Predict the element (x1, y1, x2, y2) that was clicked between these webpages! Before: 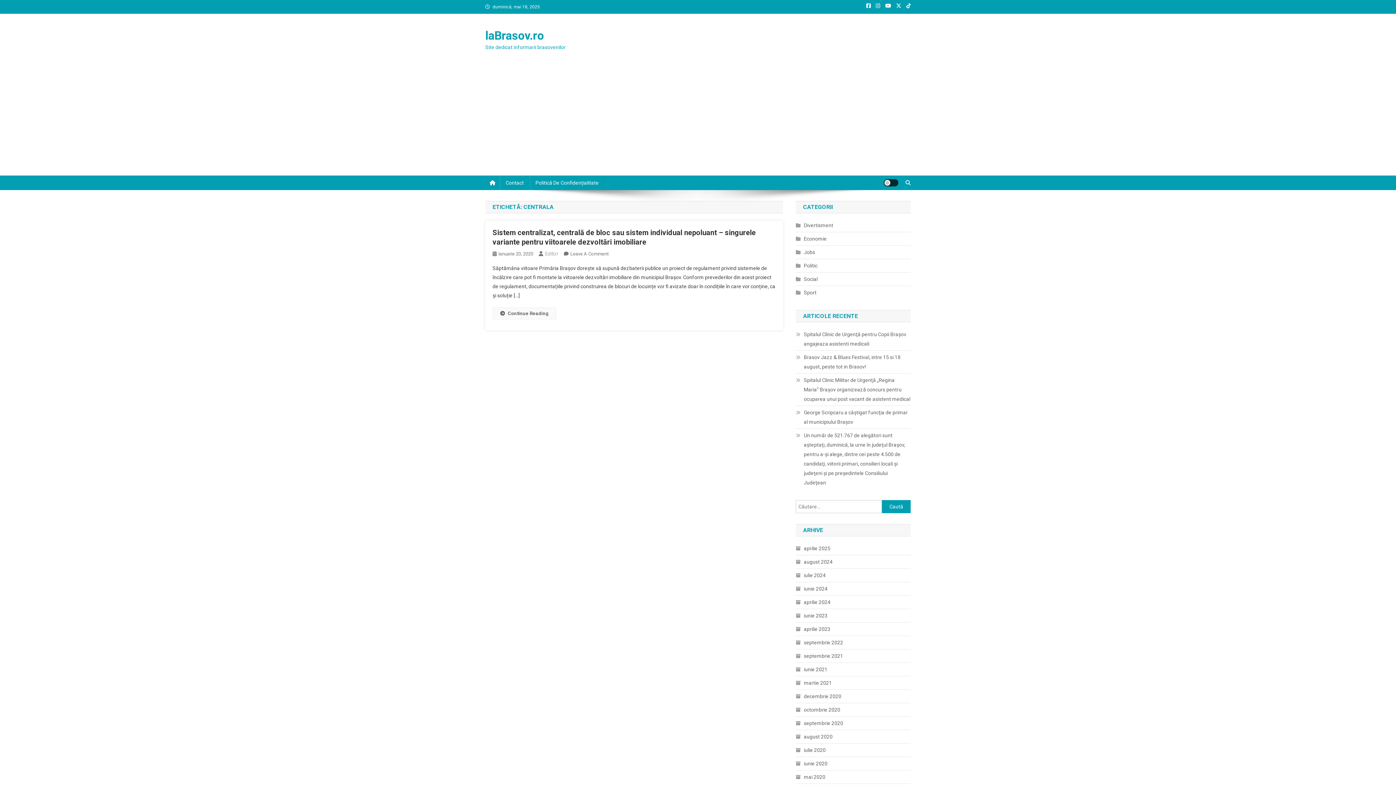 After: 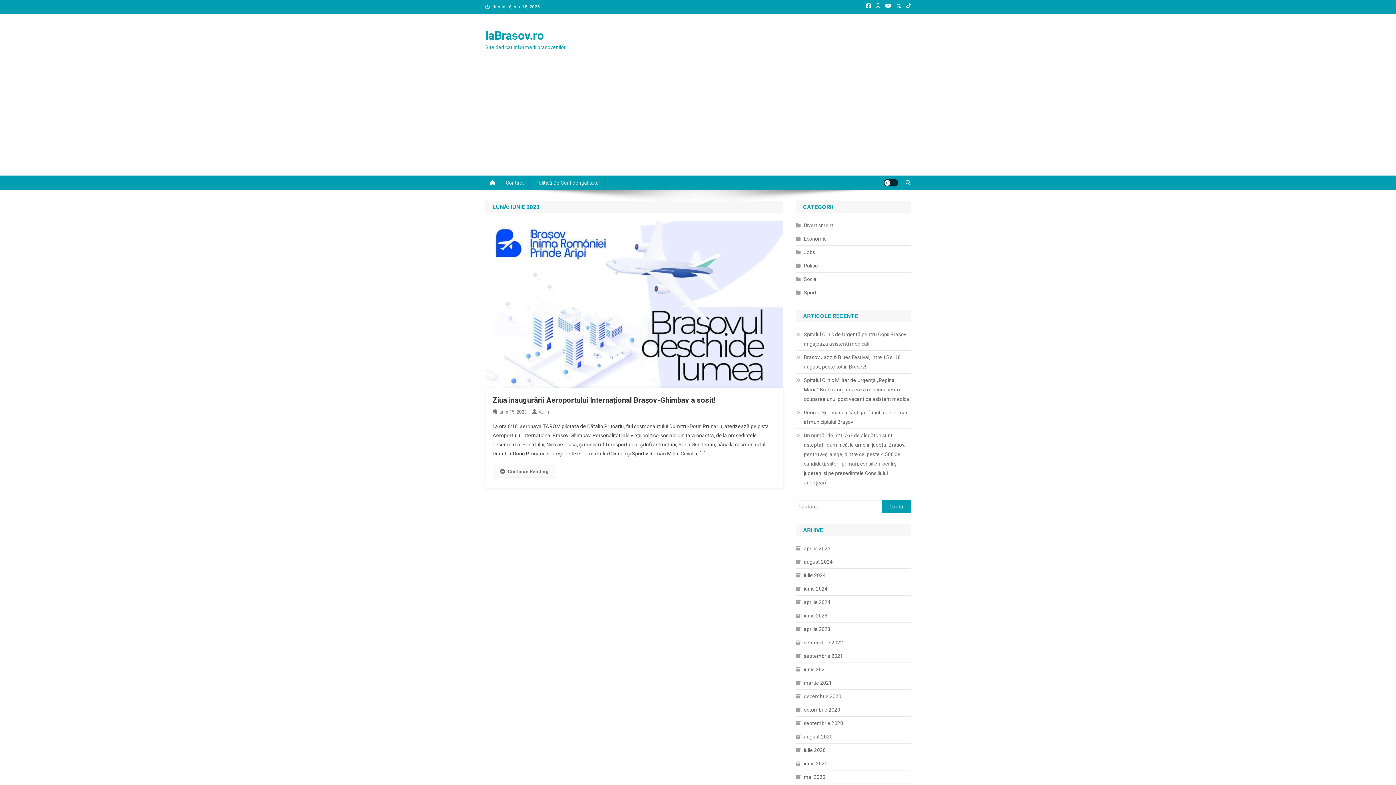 Action: bbox: (796, 611, 827, 620) label: iunie 2023